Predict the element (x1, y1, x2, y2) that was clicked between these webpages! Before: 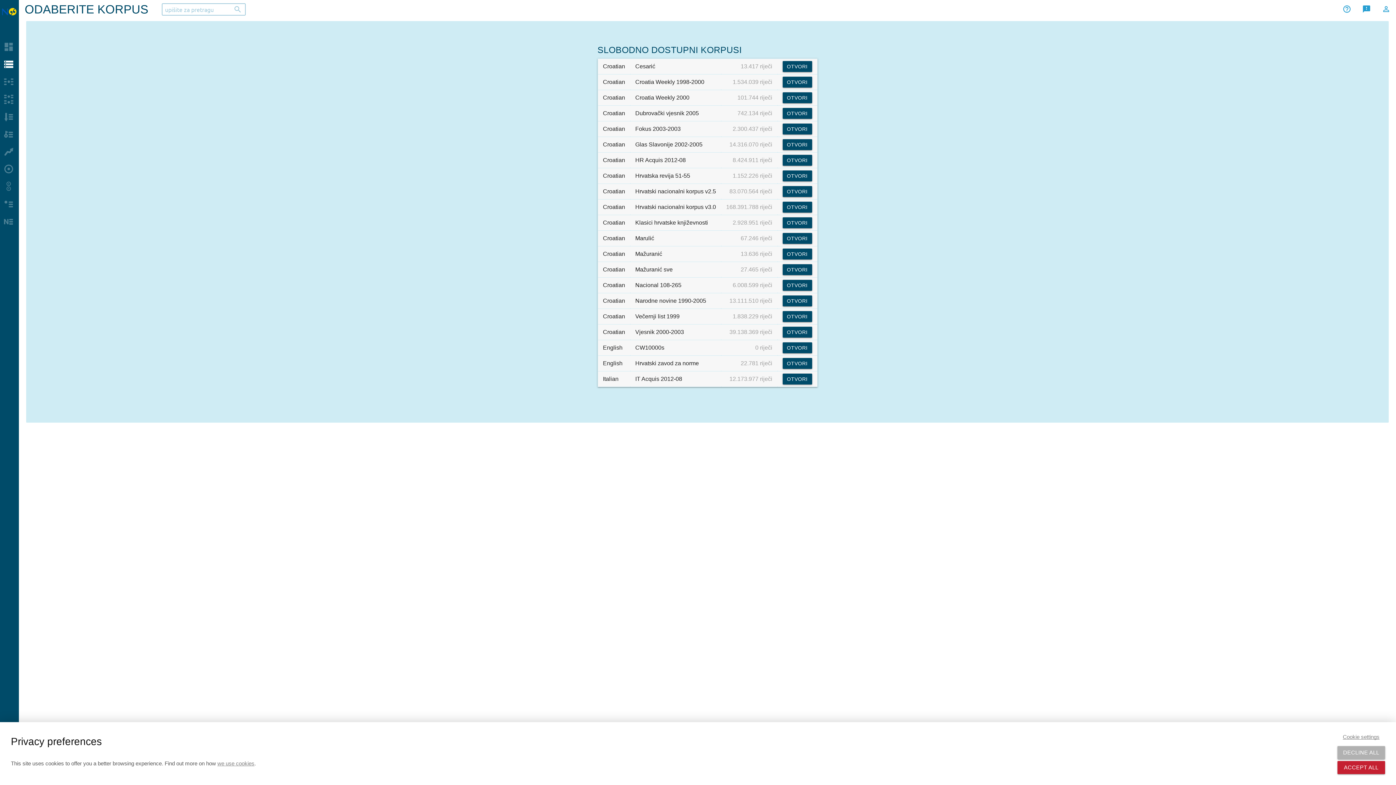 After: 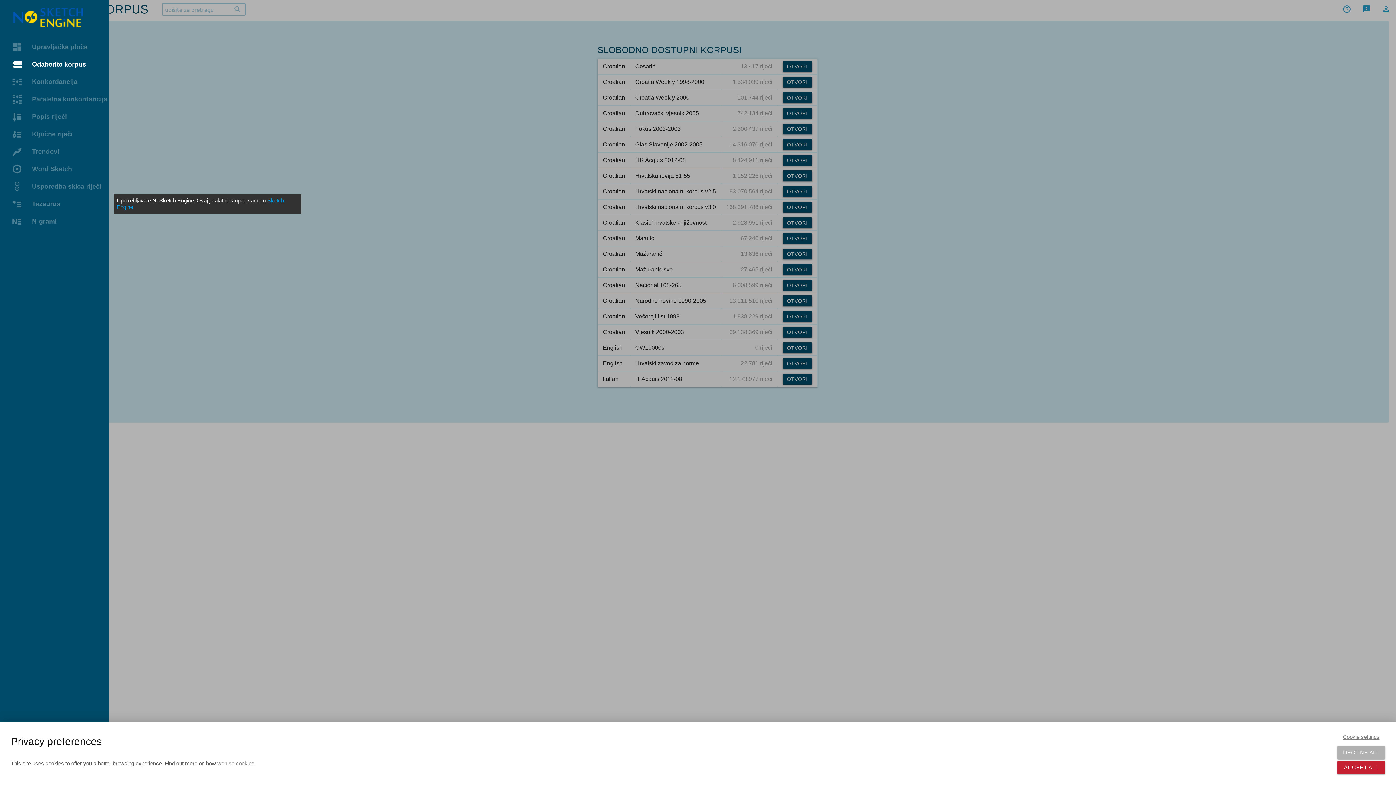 Action: label: Tezaurus bbox: (0, 195, 18, 212)